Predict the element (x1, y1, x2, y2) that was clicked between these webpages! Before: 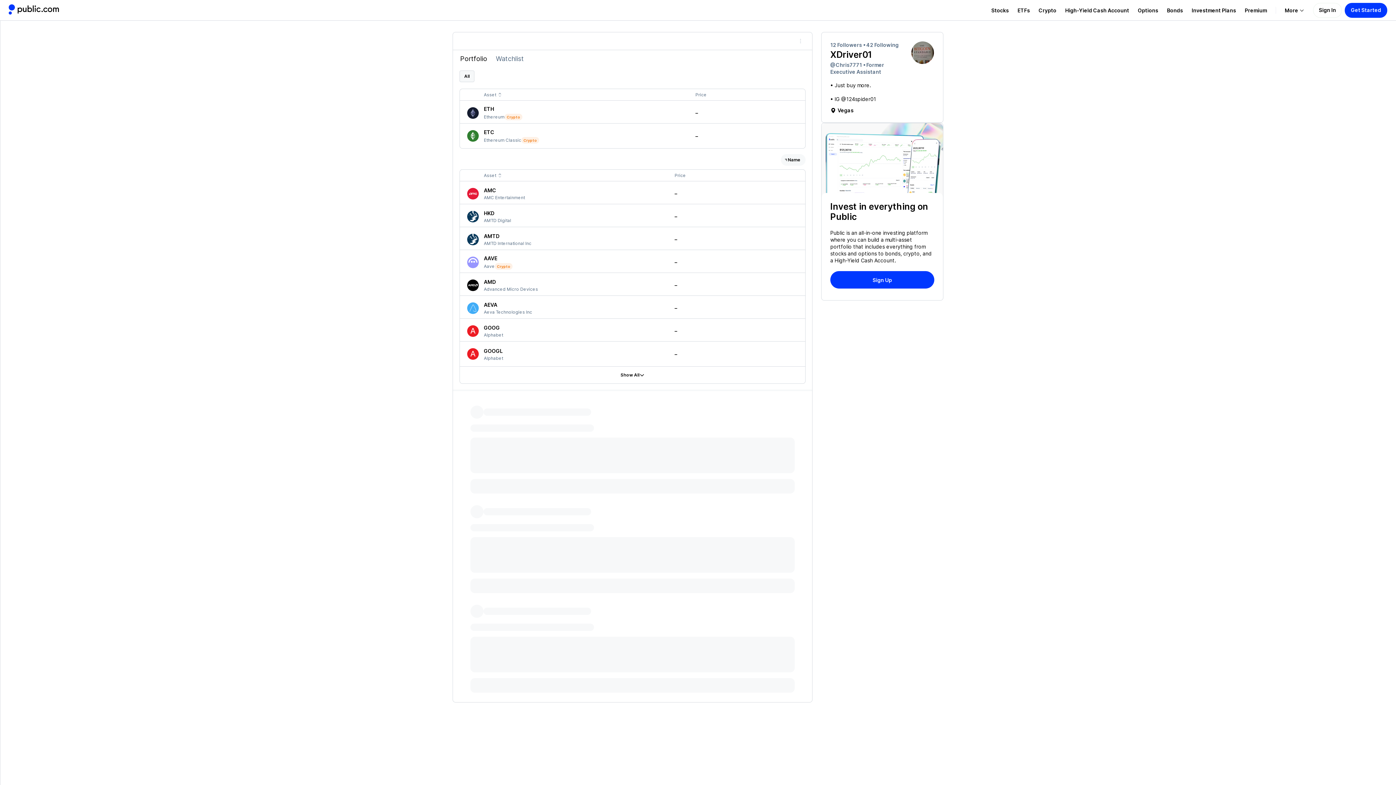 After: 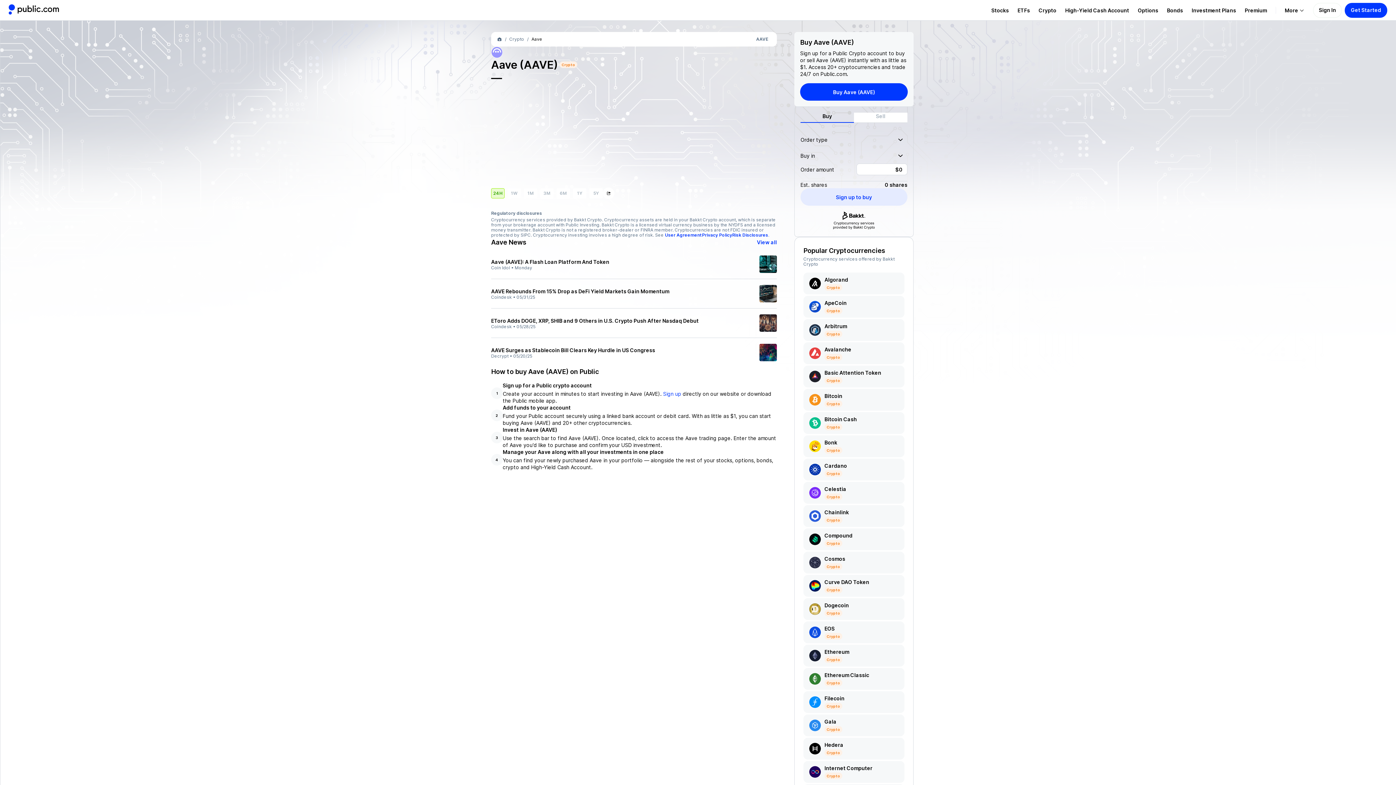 Action: label: AAVE bbox: (484, 254, 671, 261)